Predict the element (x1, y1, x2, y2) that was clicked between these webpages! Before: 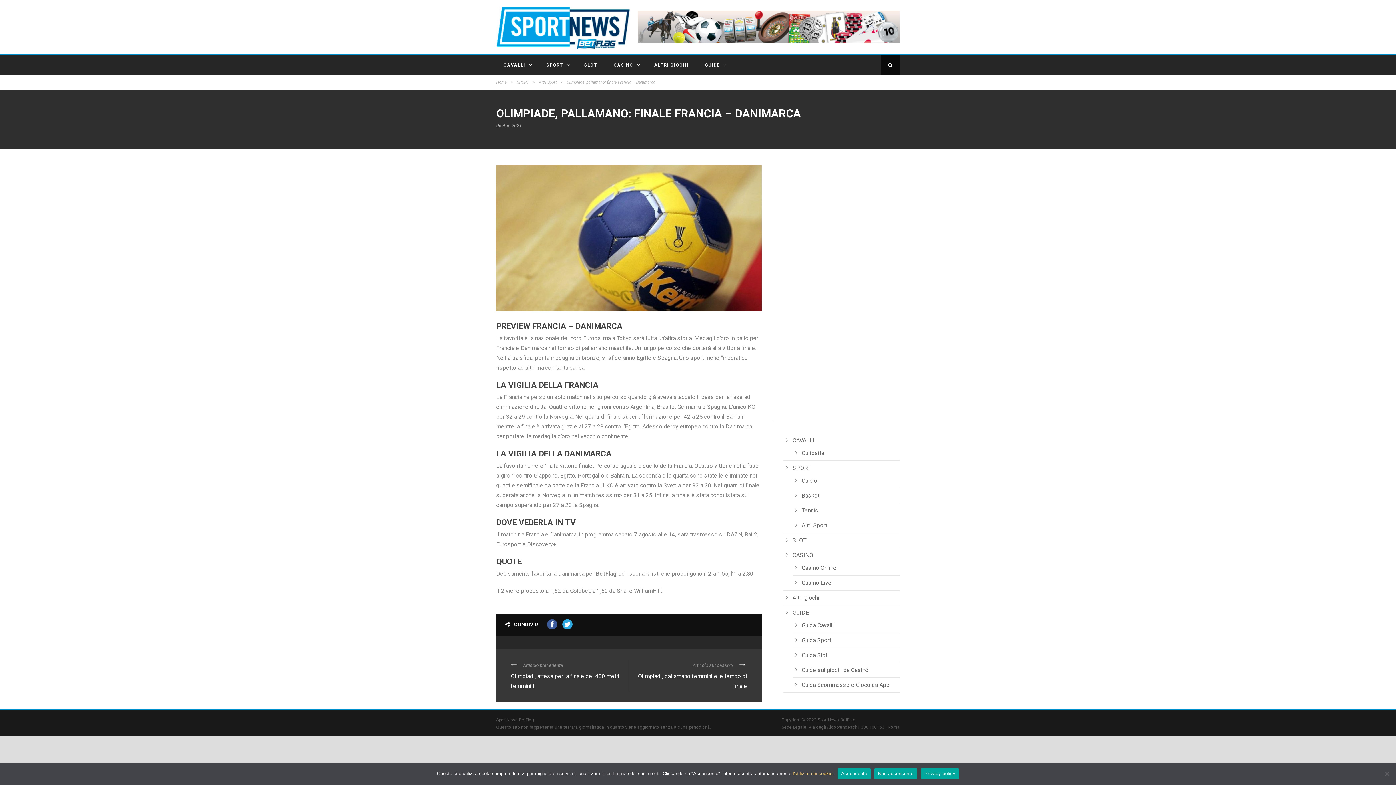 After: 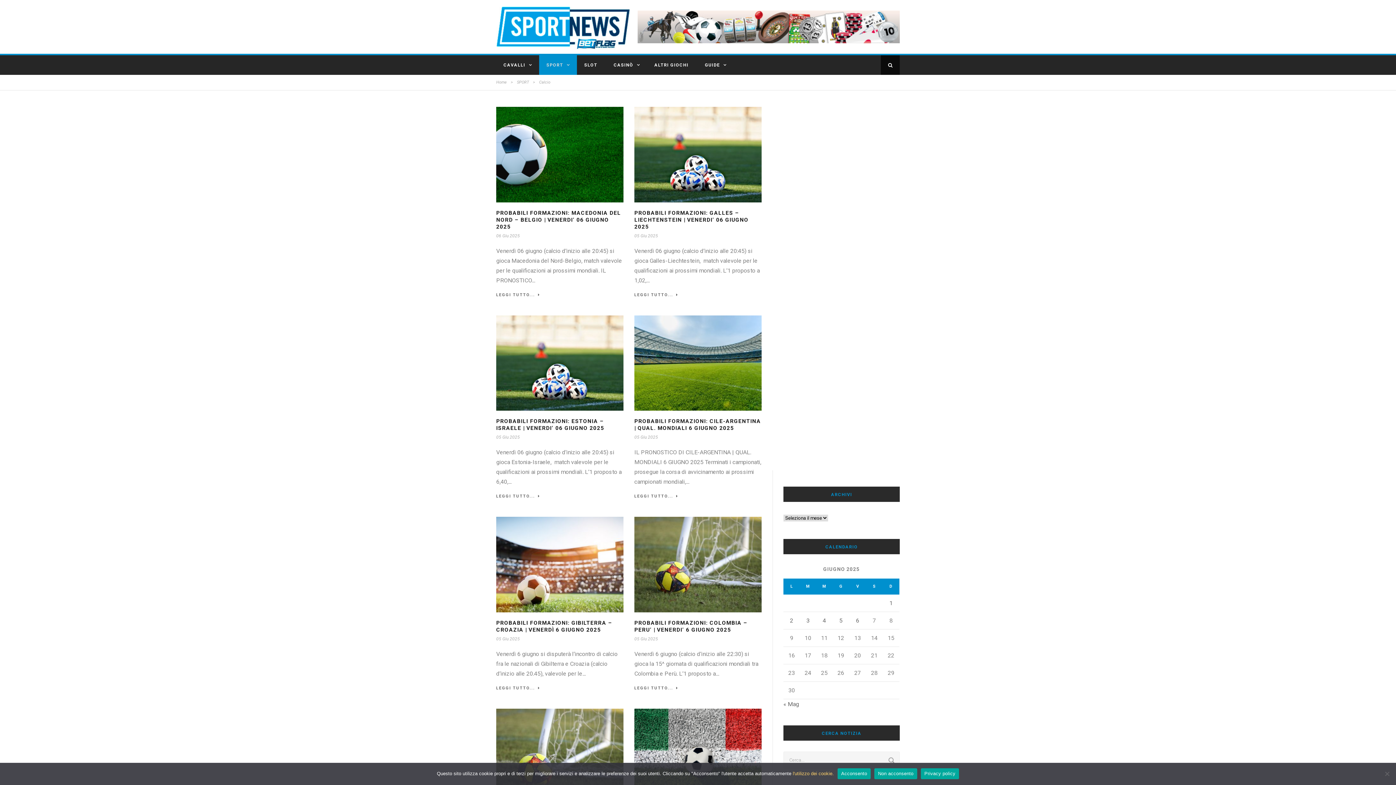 Action: bbox: (801, 477, 817, 484) label: Calcio